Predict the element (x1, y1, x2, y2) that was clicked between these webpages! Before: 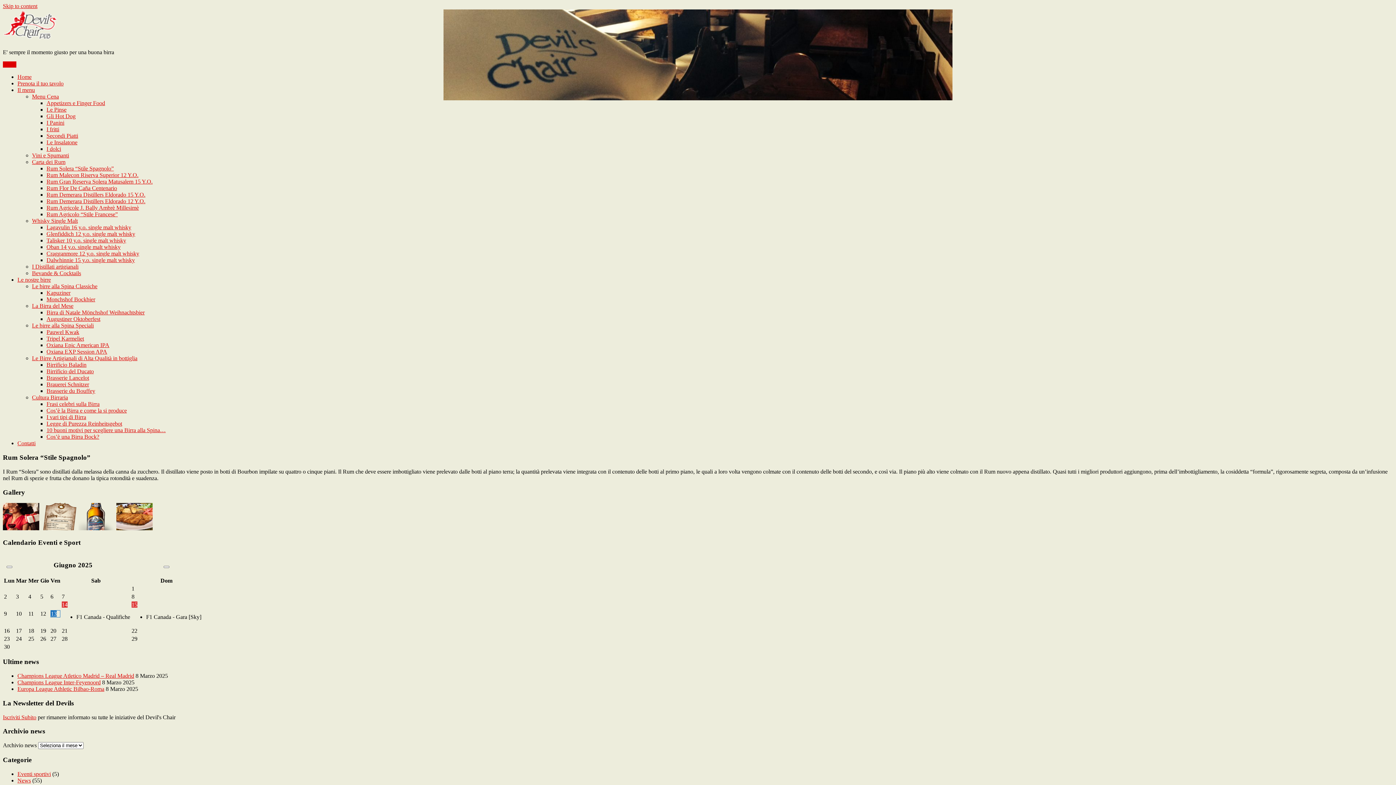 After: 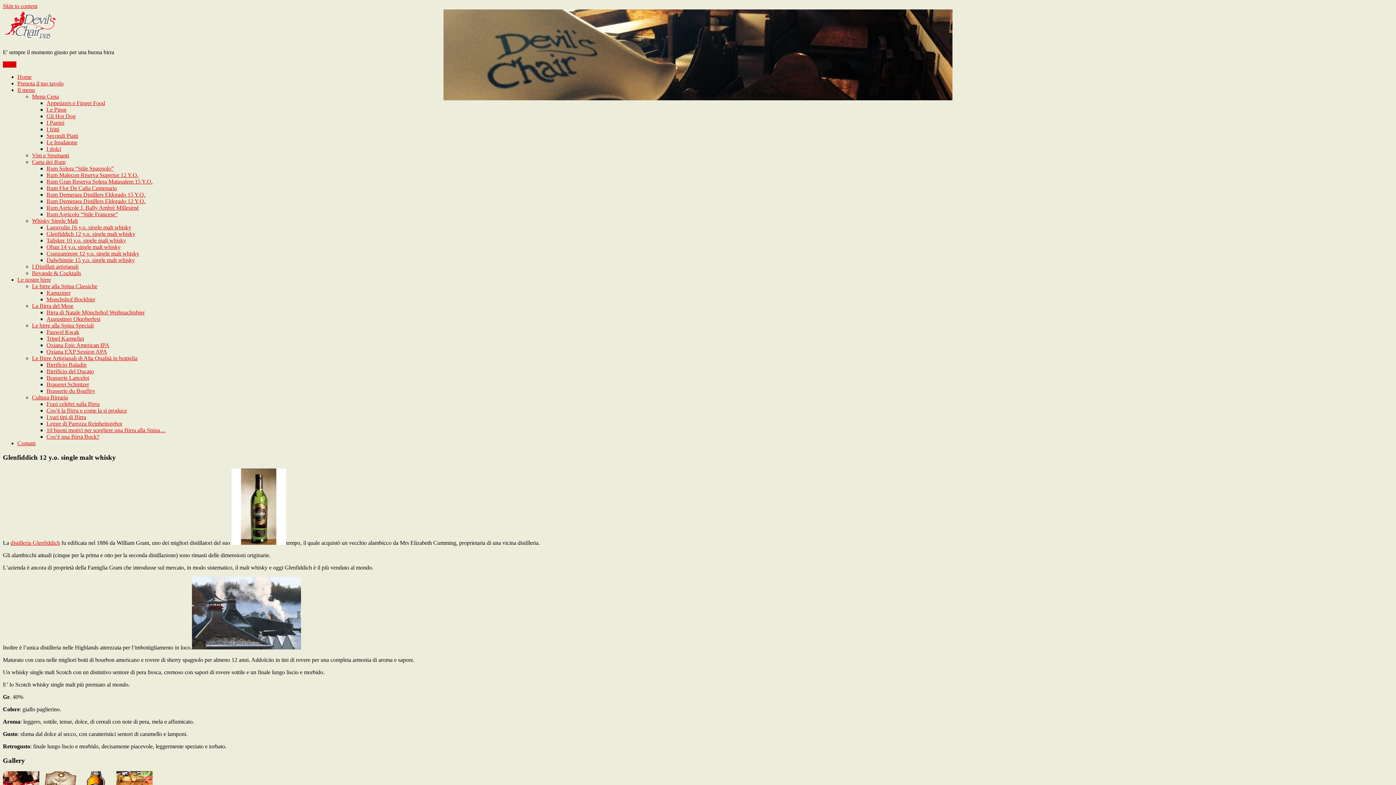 Action: label: Glenfiddich 12 y.o. single malt whisky bbox: (46, 231, 135, 237)